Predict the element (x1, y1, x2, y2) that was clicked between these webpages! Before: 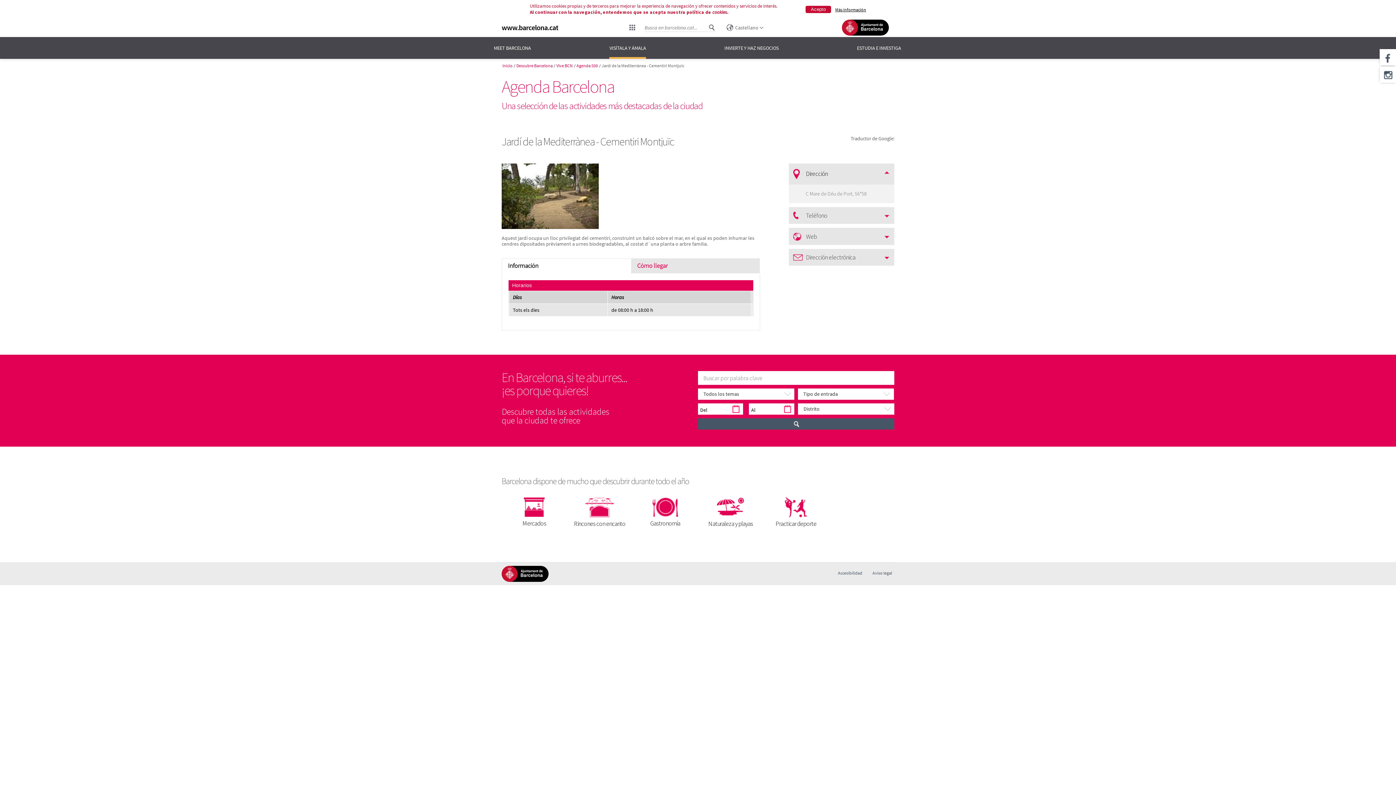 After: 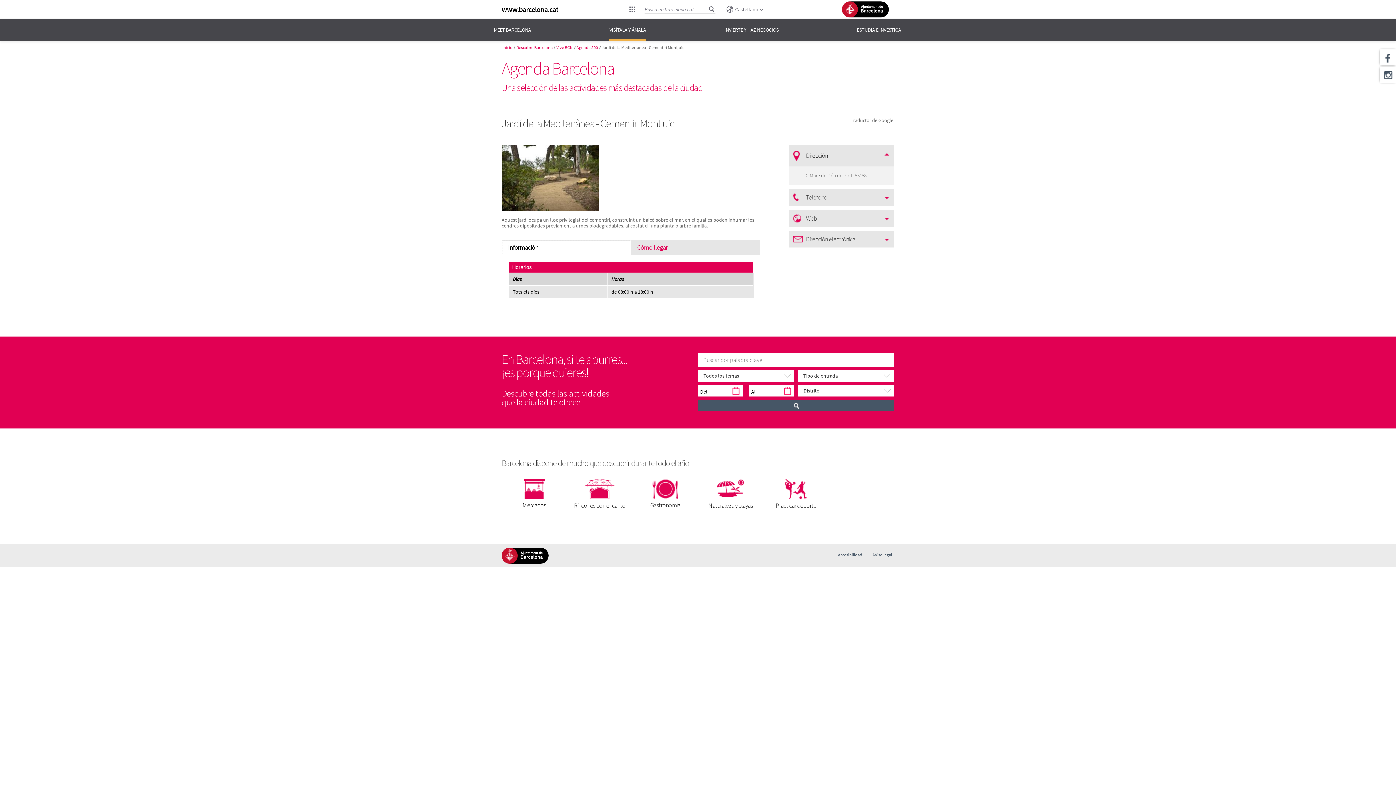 Action: label: Información bbox: (501, 258, 631, 273)